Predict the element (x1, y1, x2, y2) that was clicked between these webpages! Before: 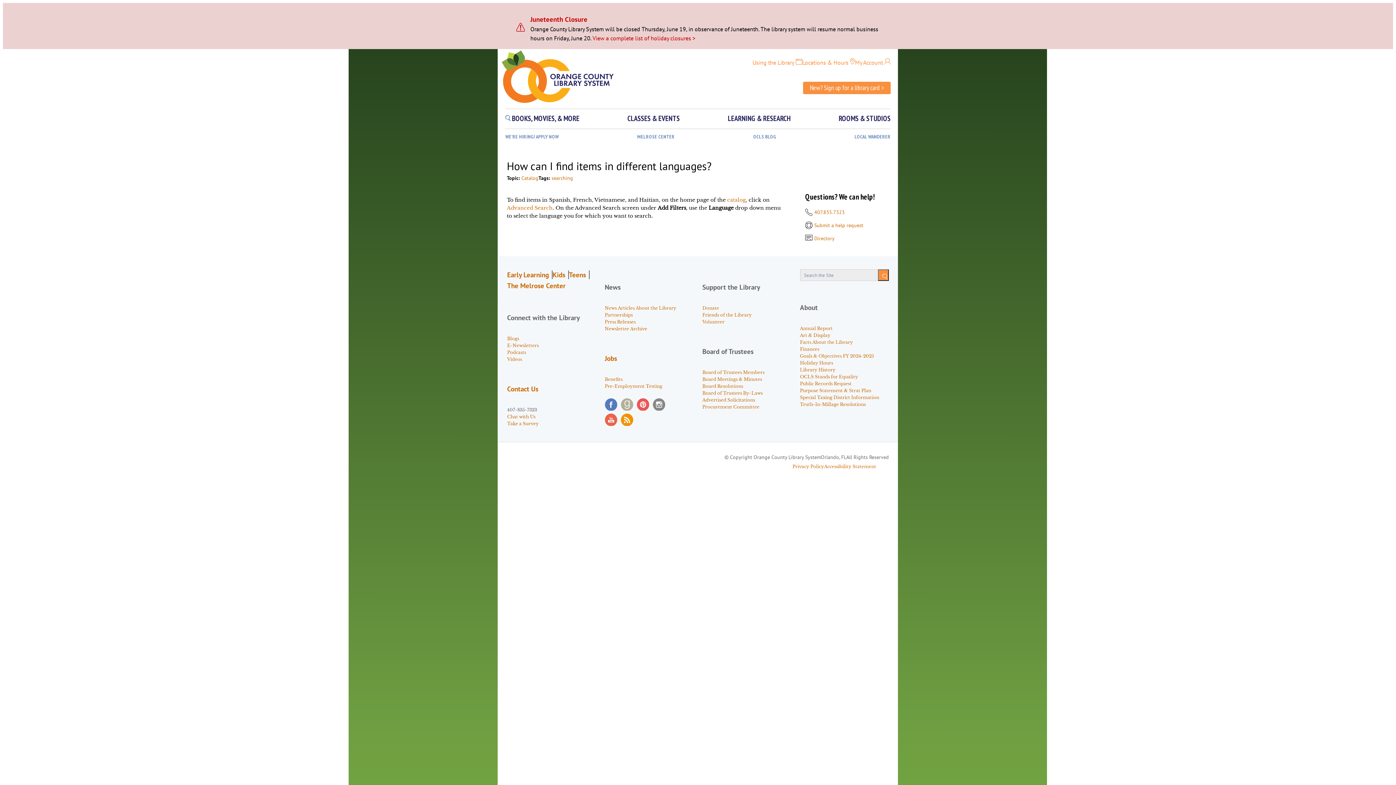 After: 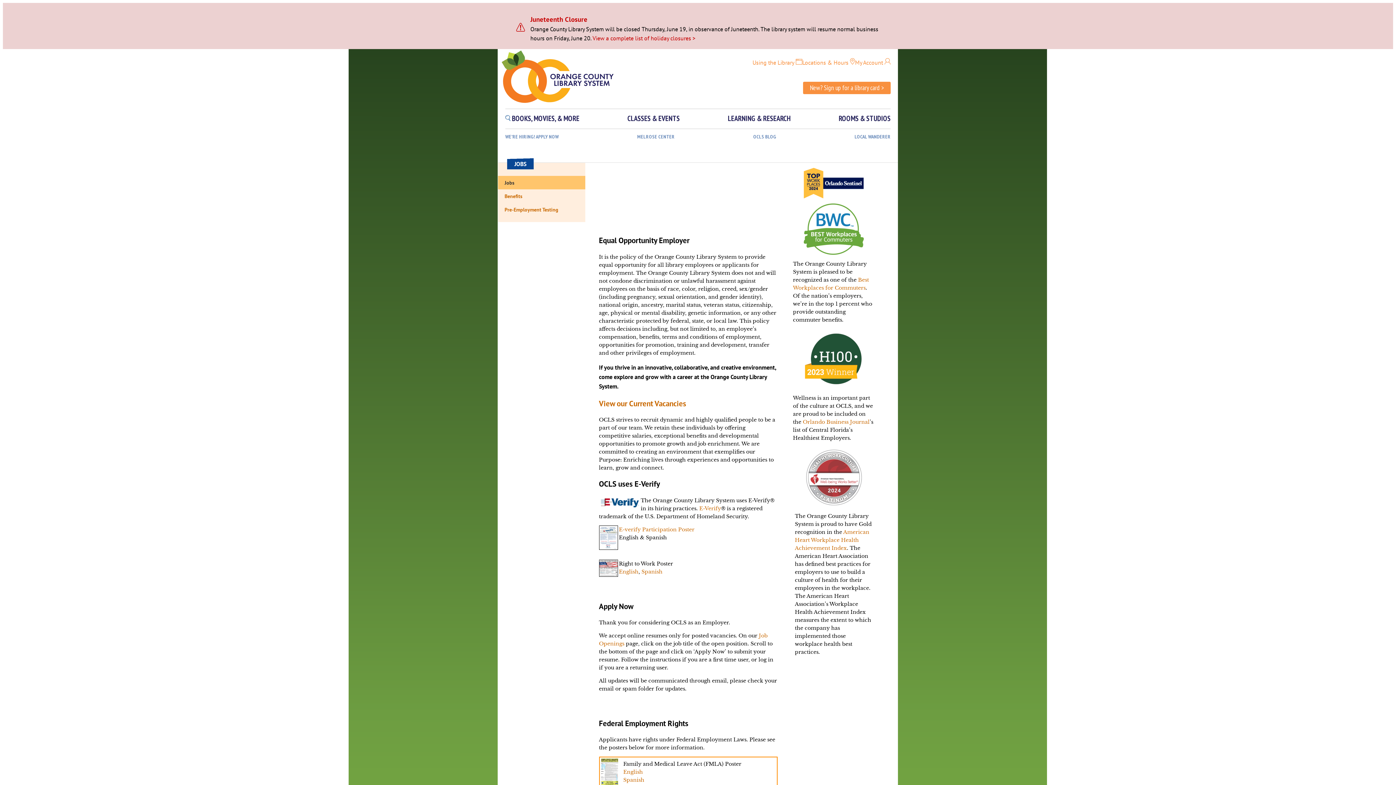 Action: bbox: (604, 354, 617, 362) label: Jobs